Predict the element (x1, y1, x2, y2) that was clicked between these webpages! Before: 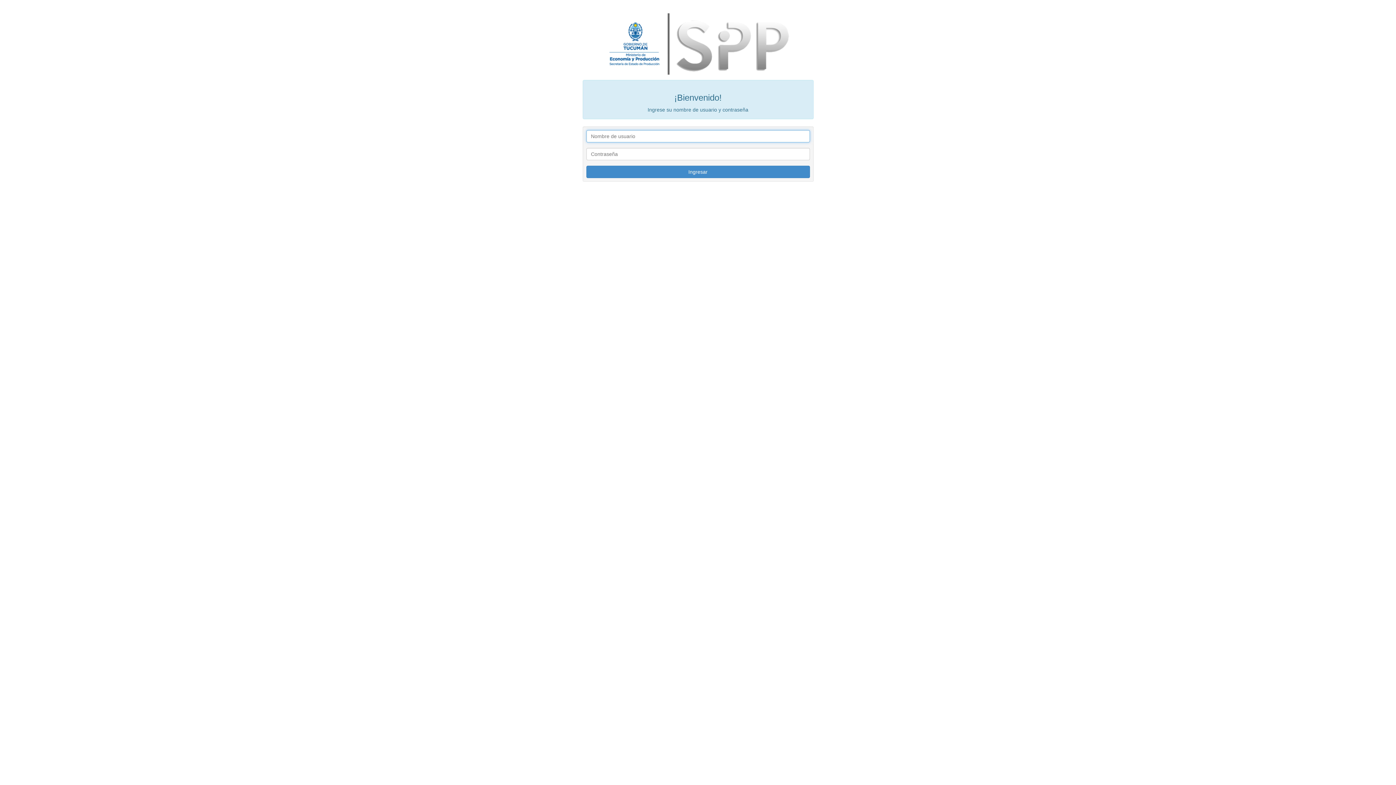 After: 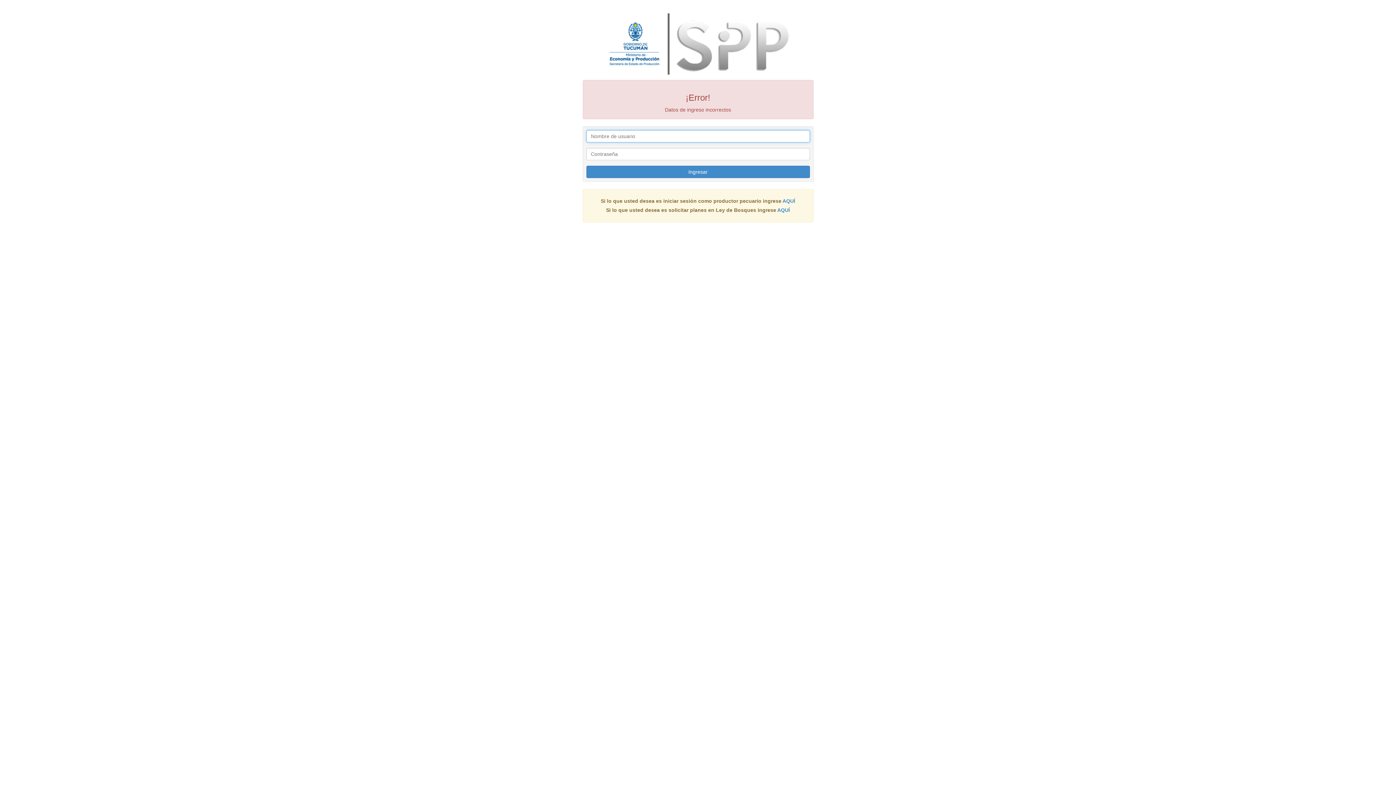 Action: label: Ingresar bbox: (586, 165, 810, 178)